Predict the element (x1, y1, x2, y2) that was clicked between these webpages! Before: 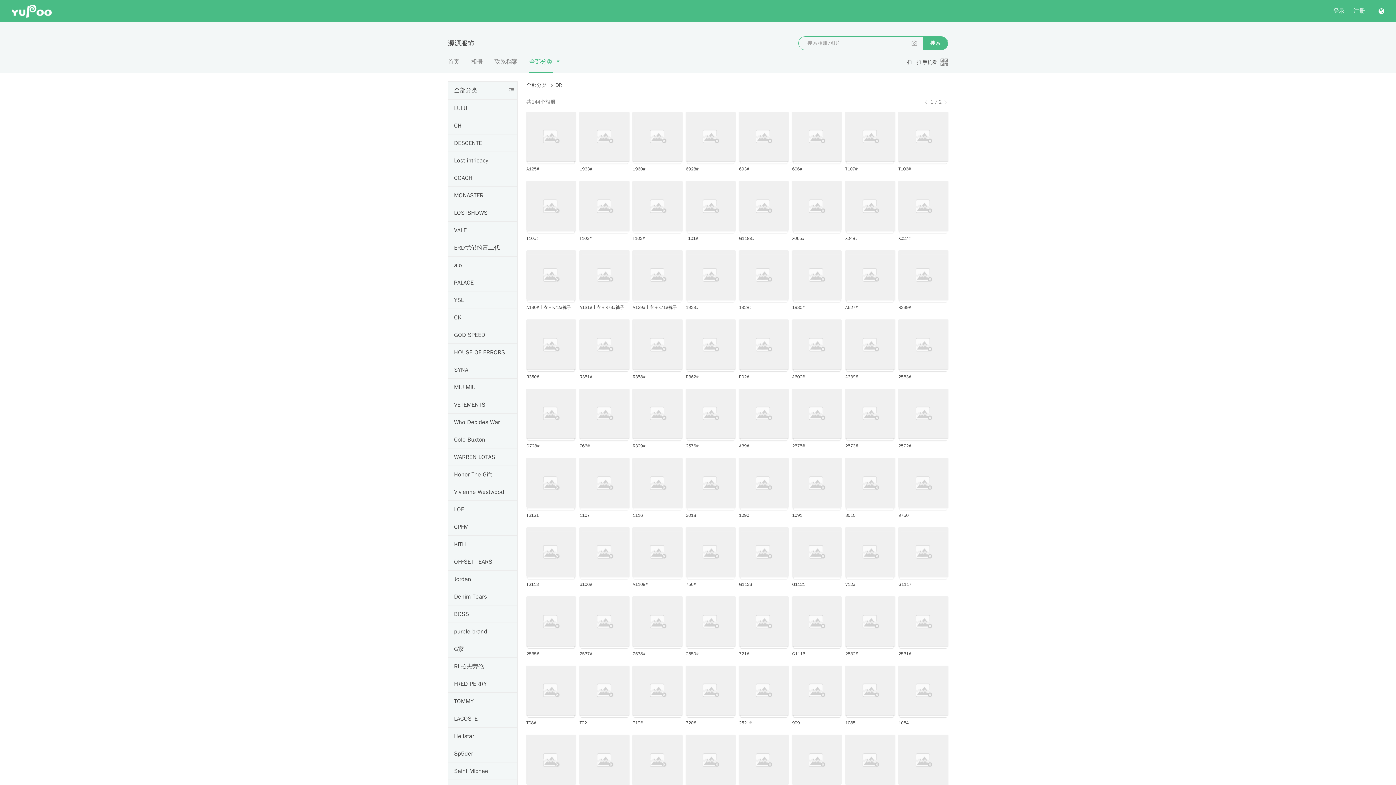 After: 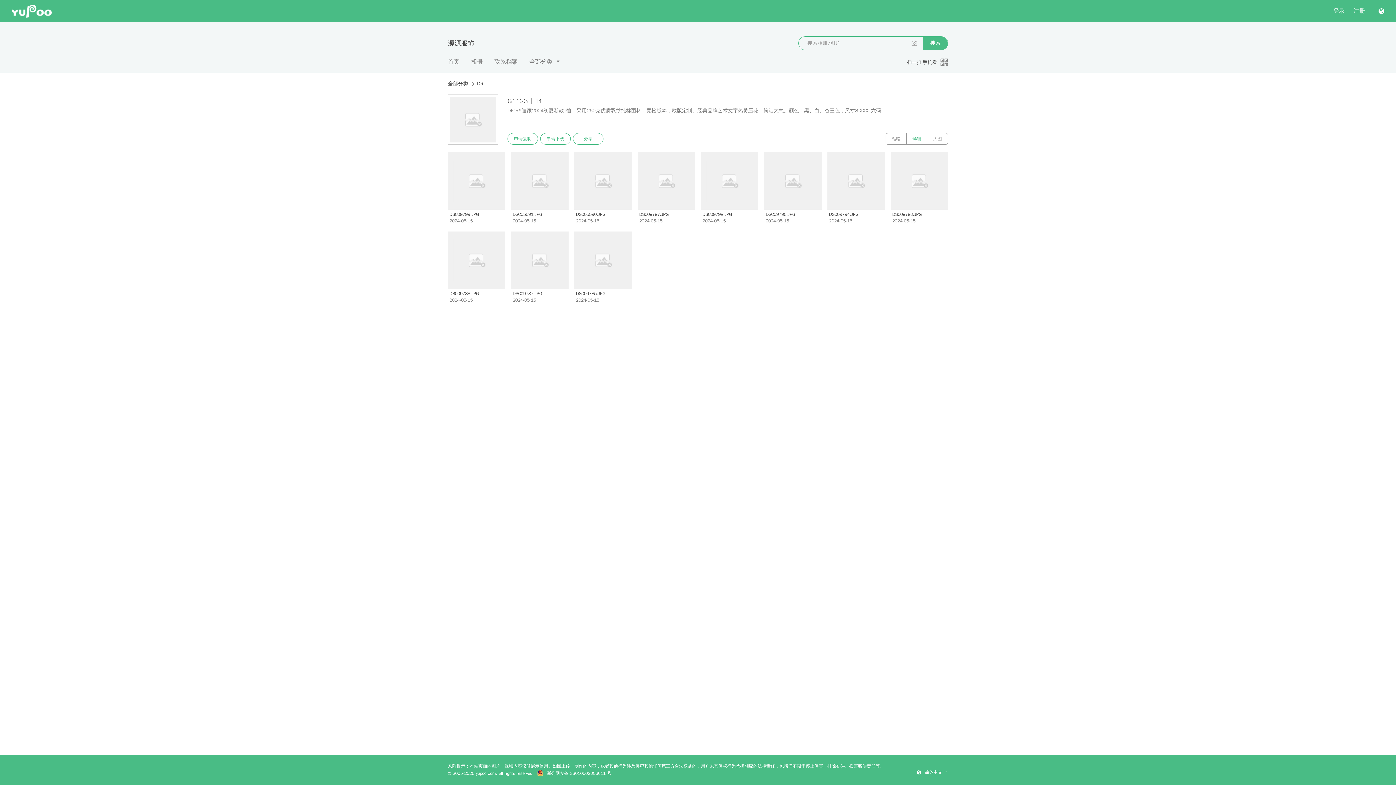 Action: bbox: (739, 527, 788, 577)